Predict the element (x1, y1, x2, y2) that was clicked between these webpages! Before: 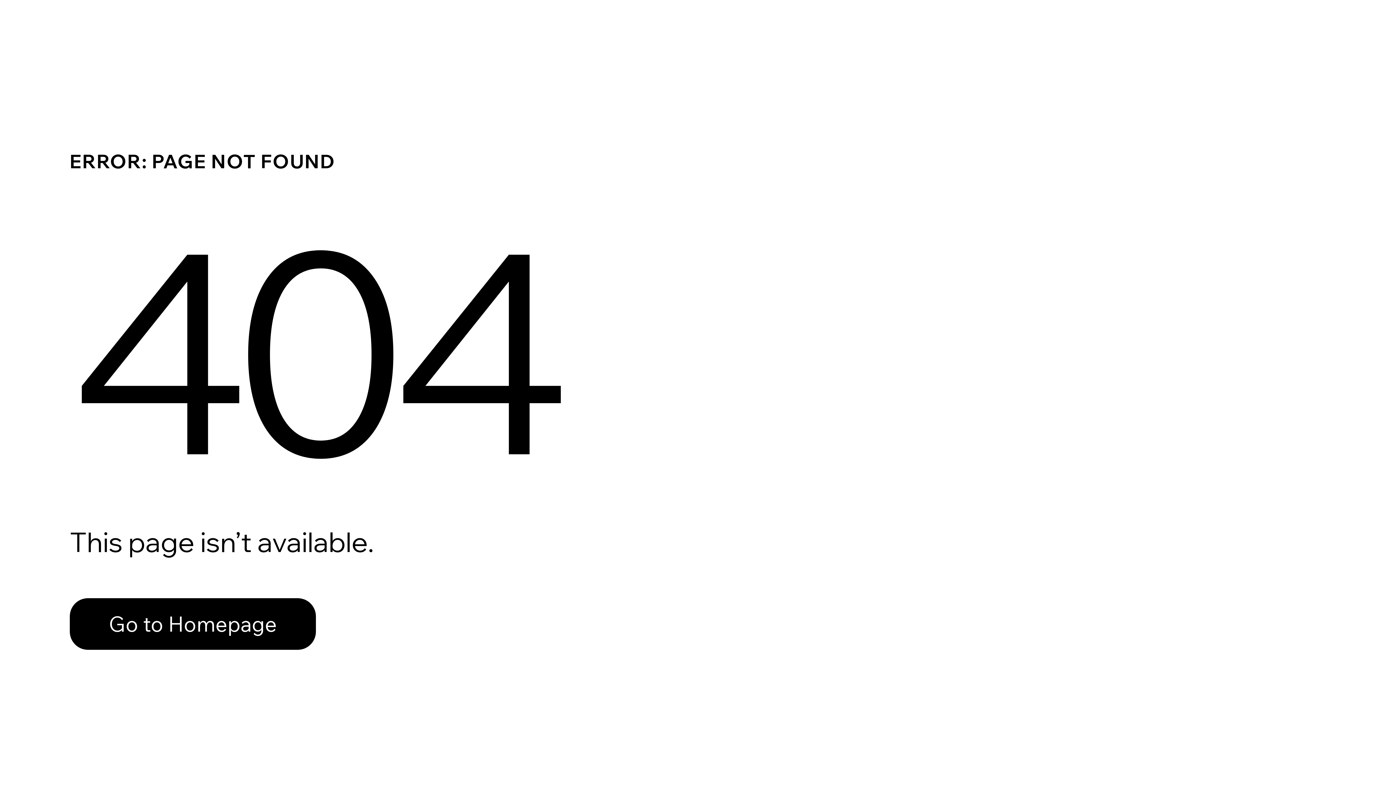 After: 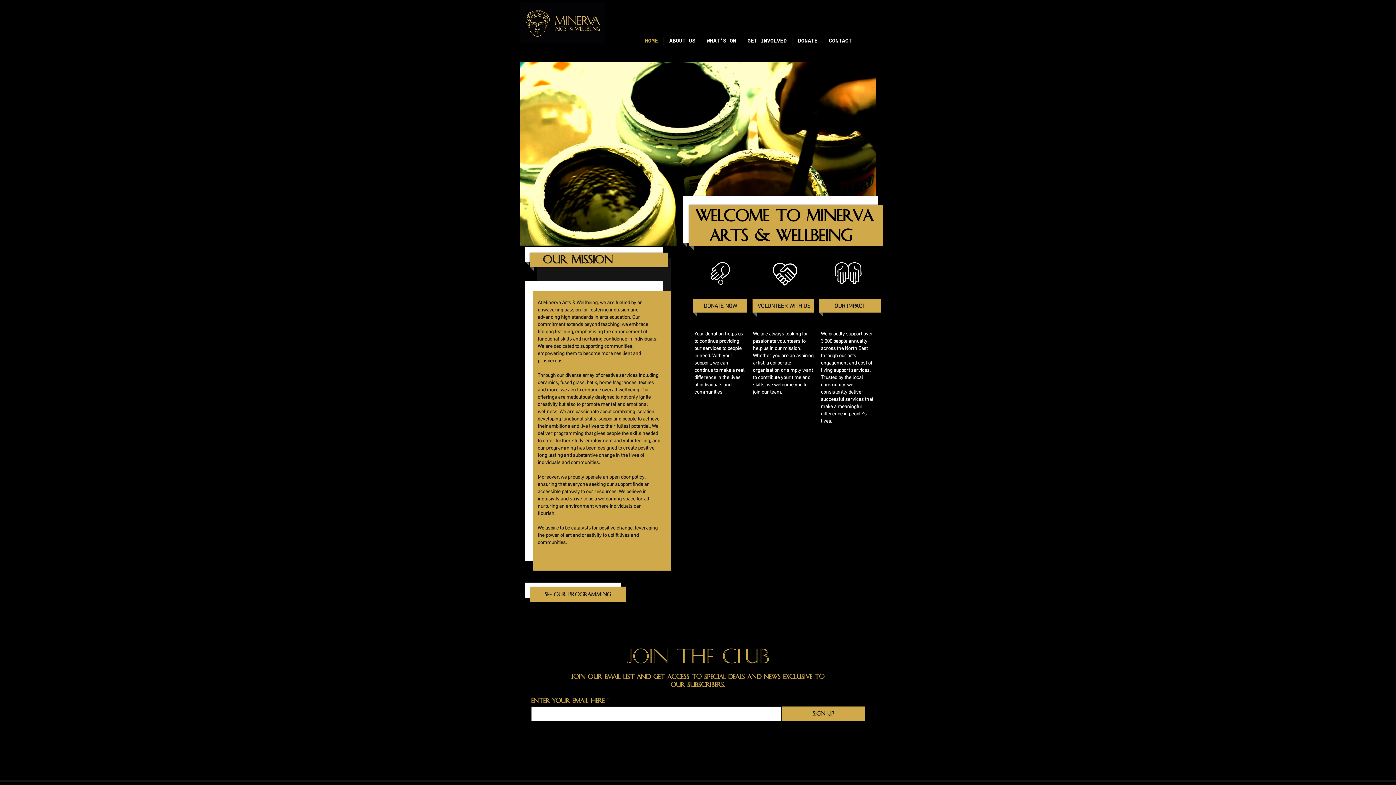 Action: bbox: (69, 582, 768, 659) label: Go to Homepage